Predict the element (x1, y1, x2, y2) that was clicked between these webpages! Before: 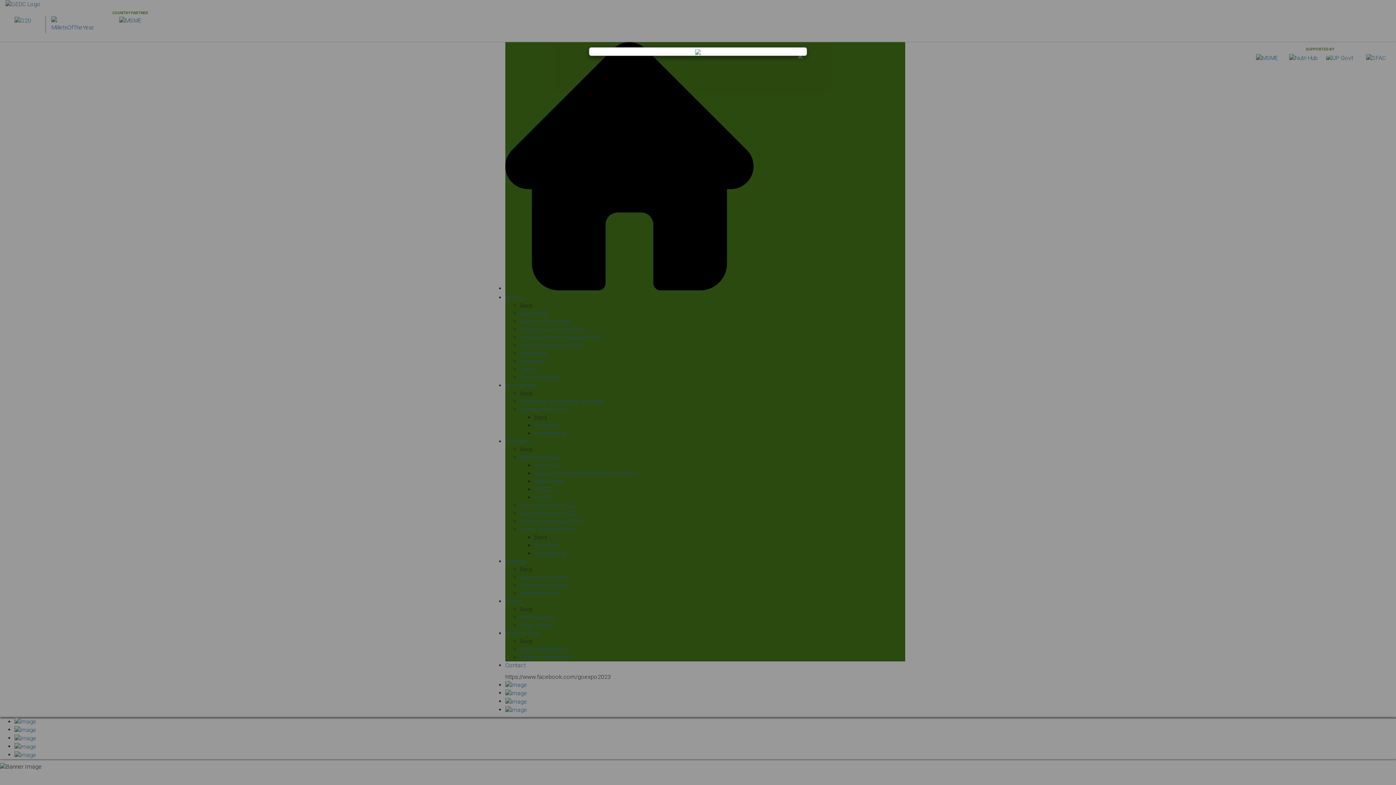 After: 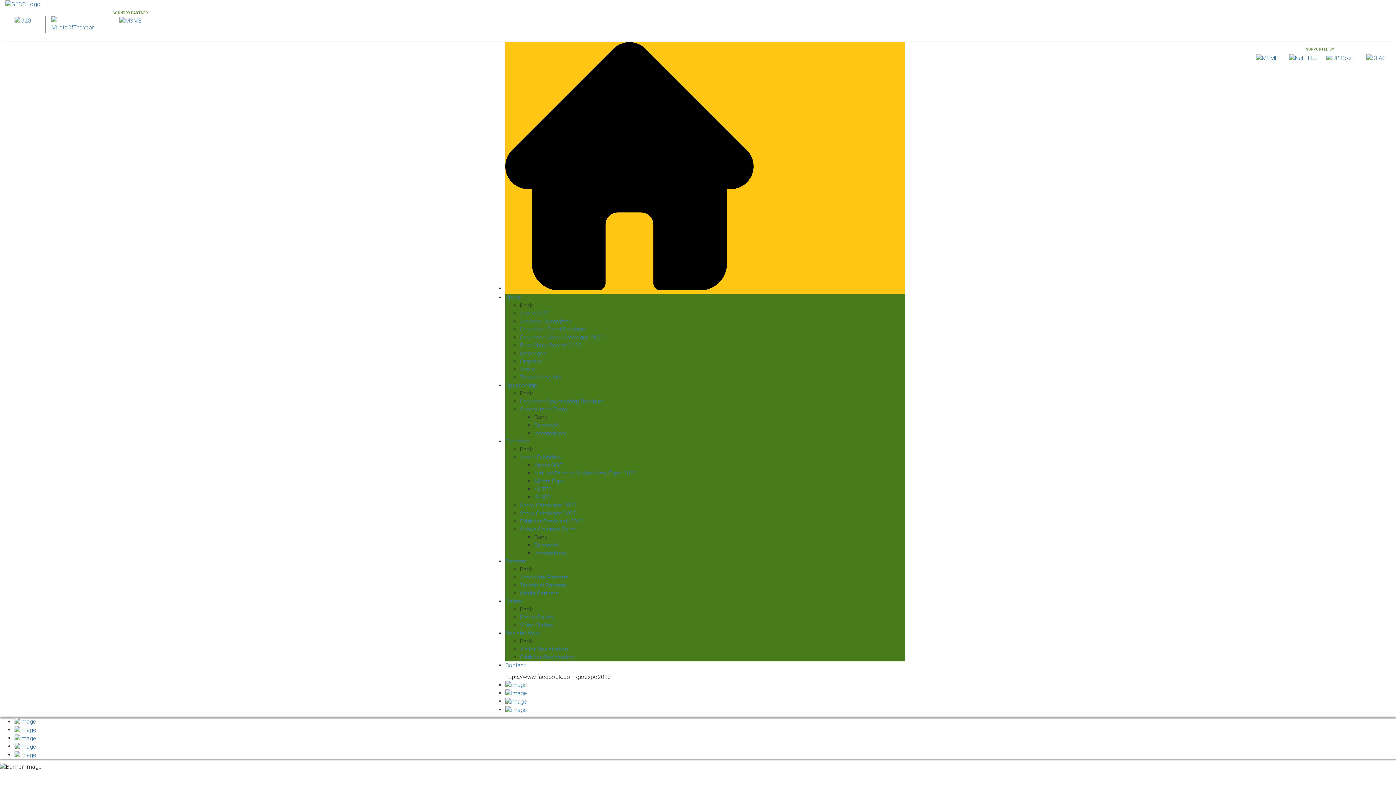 Action: label: × bbox: (797, 51, 803, 61)